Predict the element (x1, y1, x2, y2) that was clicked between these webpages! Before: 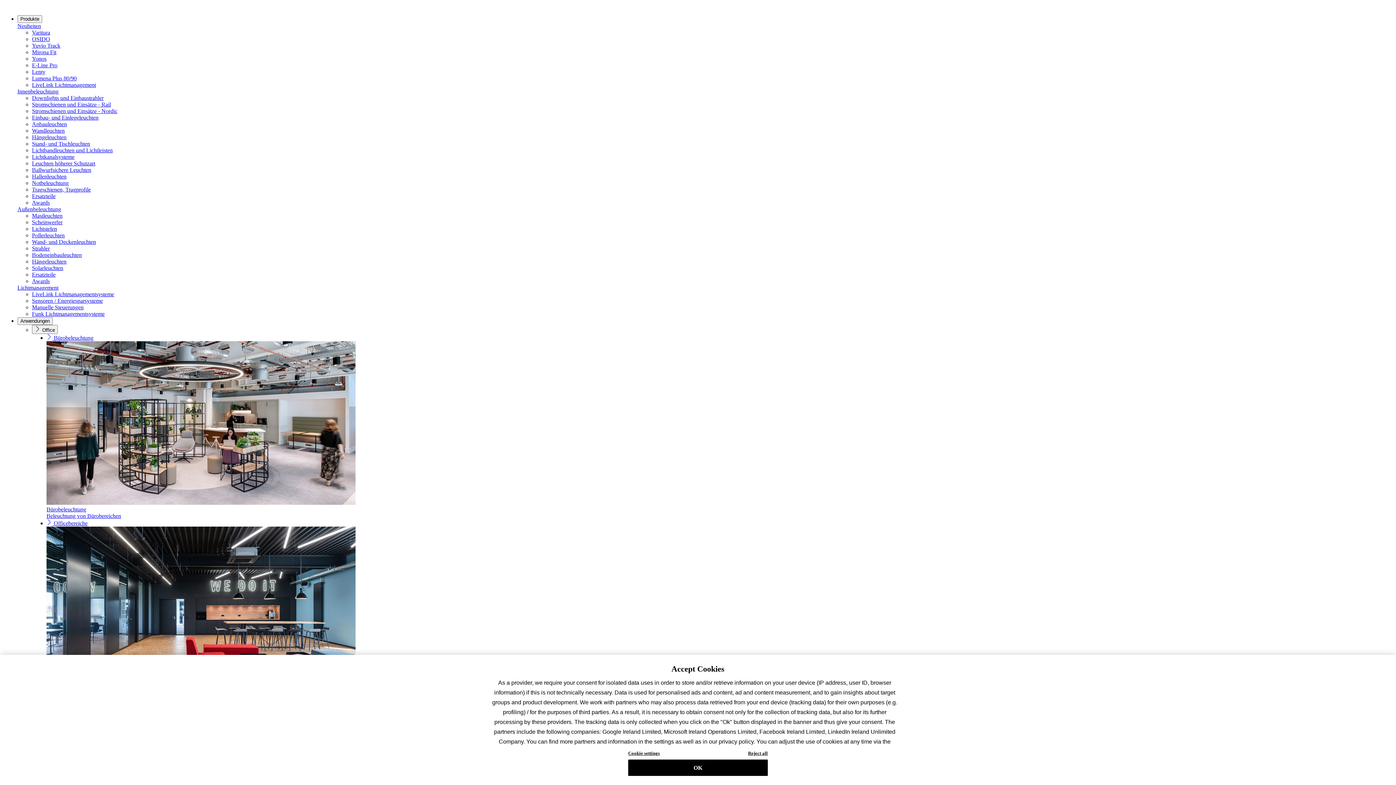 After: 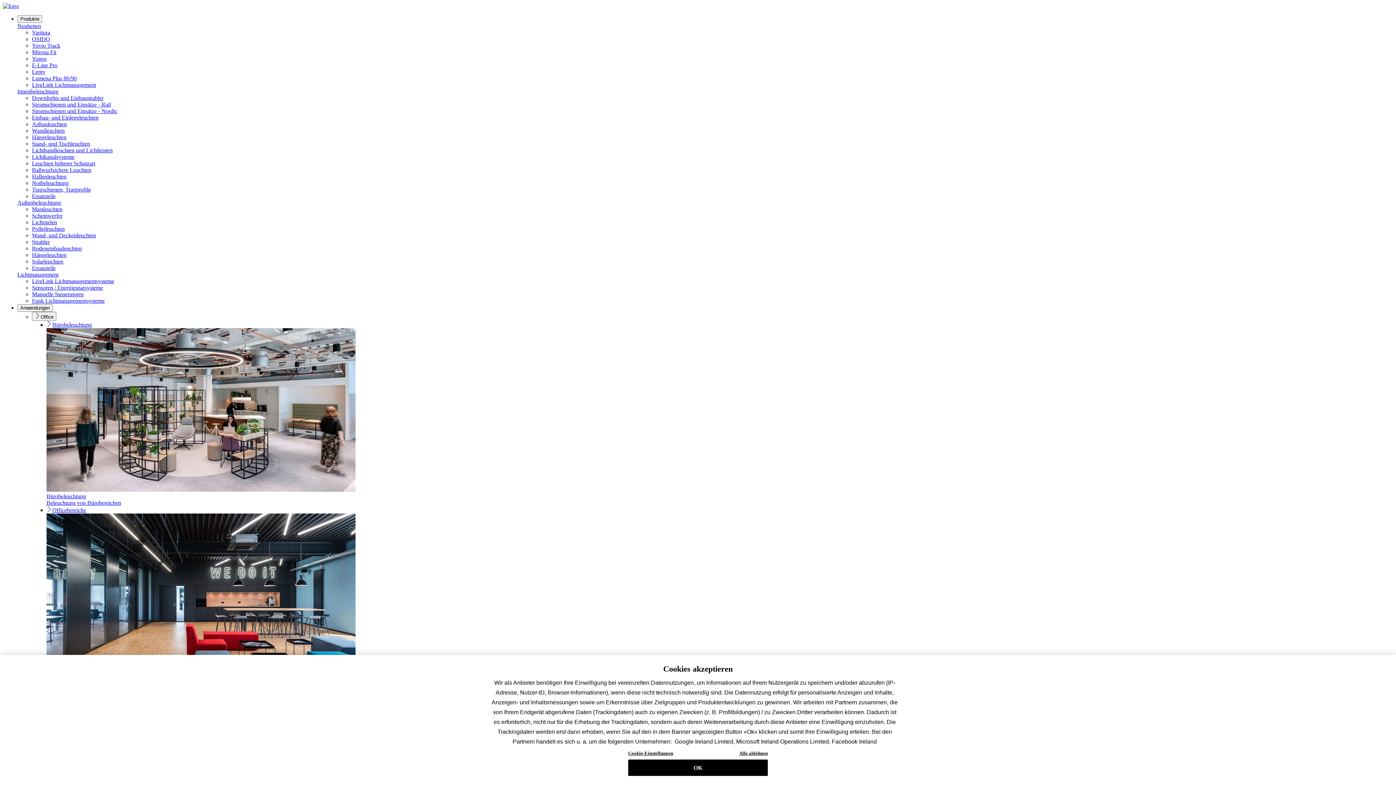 Action: bbox: (32, 140, 90, 146) label: Stand- und Tischleuchten